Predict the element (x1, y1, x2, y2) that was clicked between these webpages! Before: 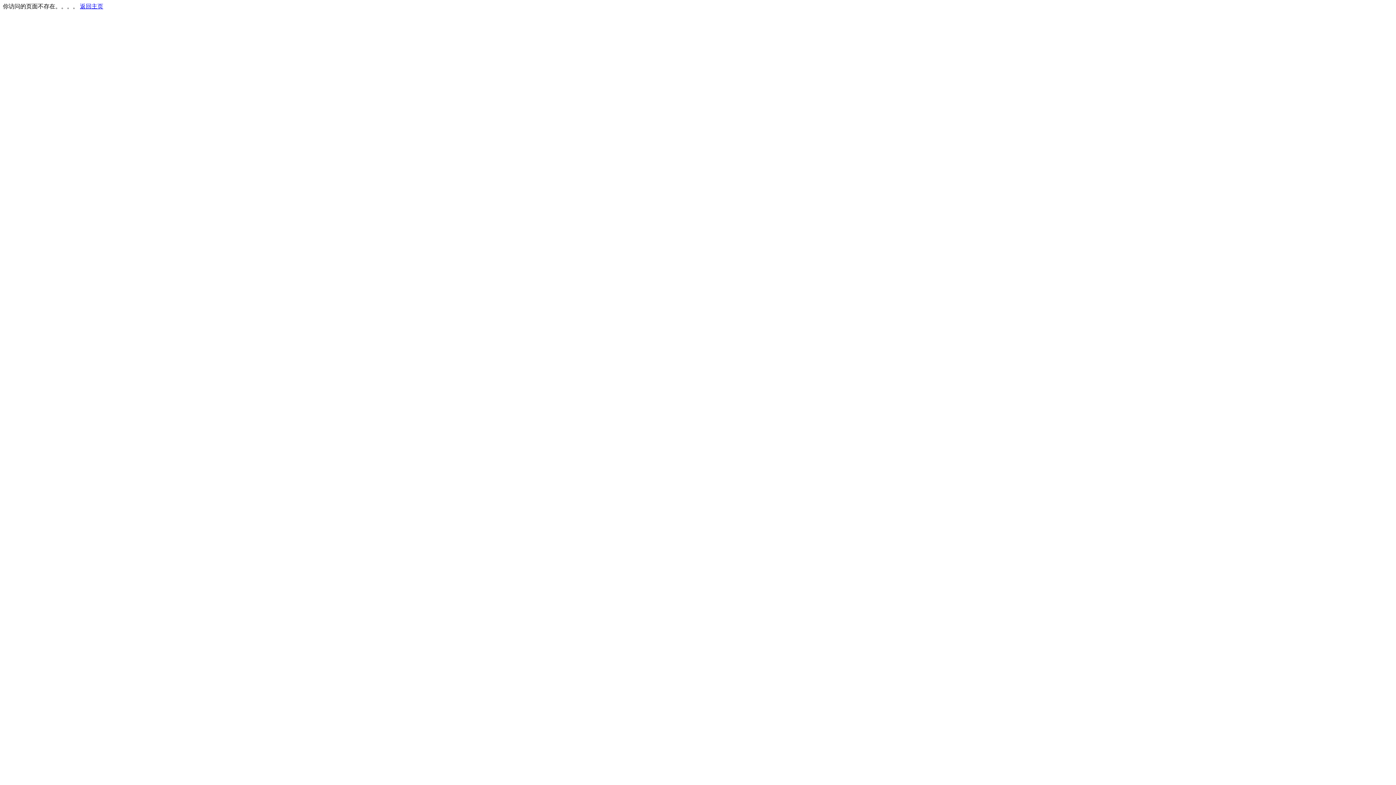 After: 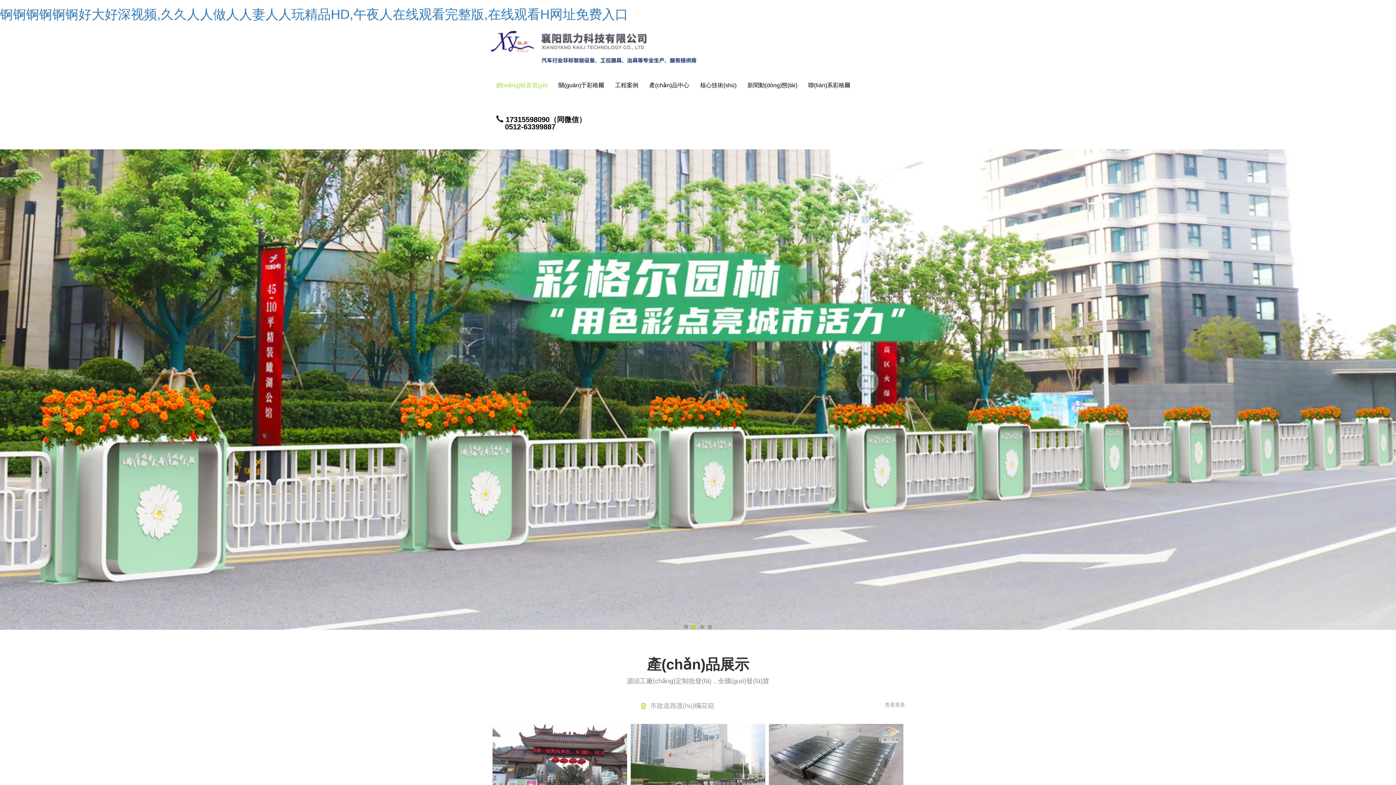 Action: label: 返回主页 bbox: (80, 3, 103, 9)